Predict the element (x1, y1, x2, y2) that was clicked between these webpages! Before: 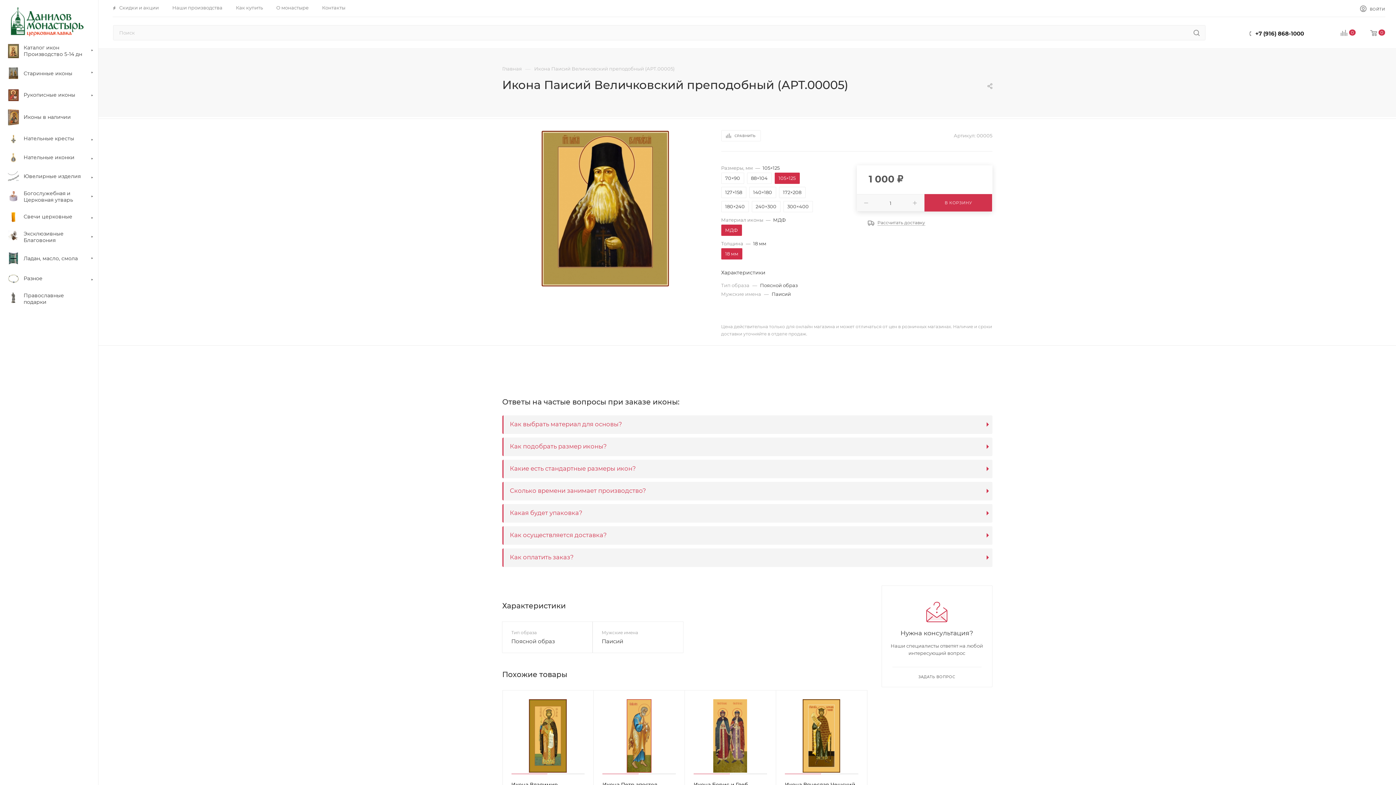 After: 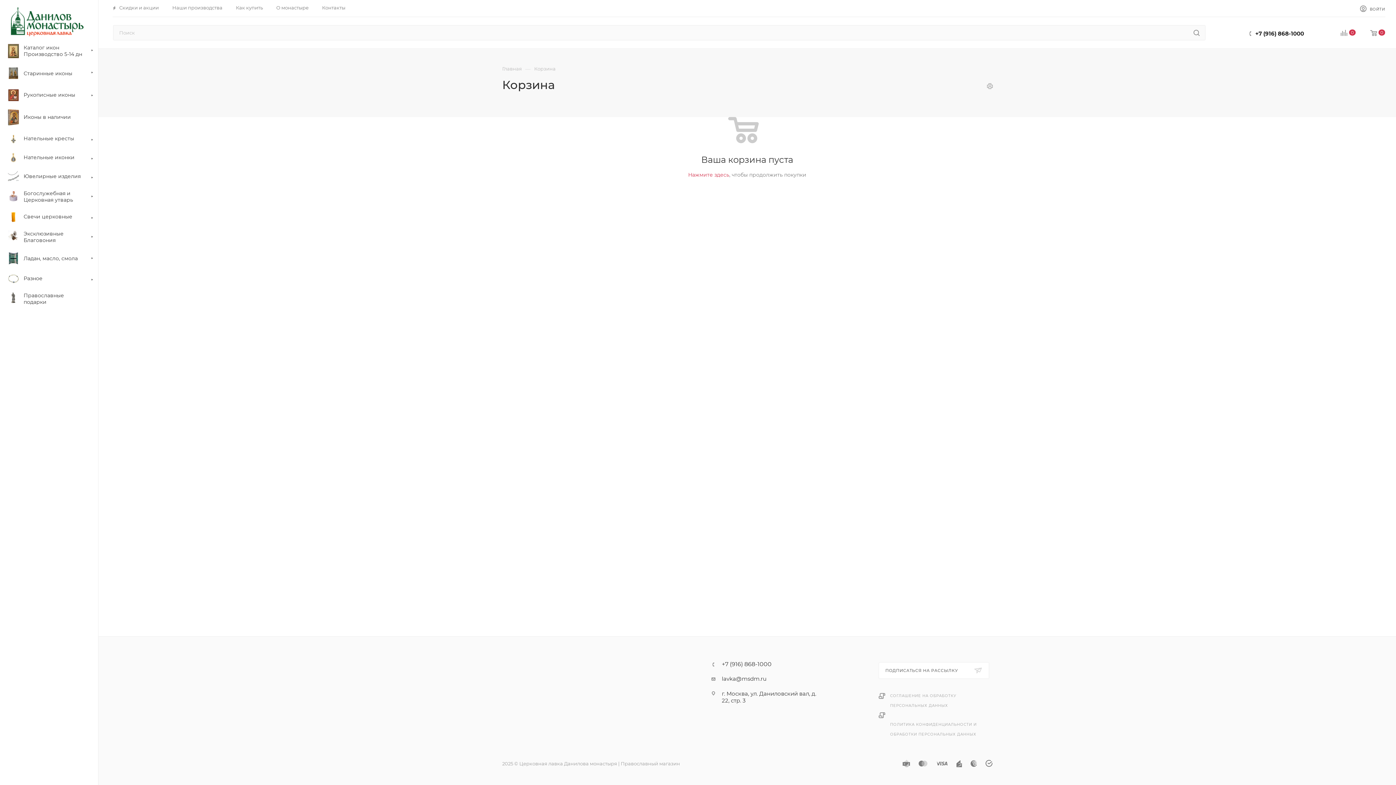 Action: label: 0 bbox: (1363, 28, 1392, 38)